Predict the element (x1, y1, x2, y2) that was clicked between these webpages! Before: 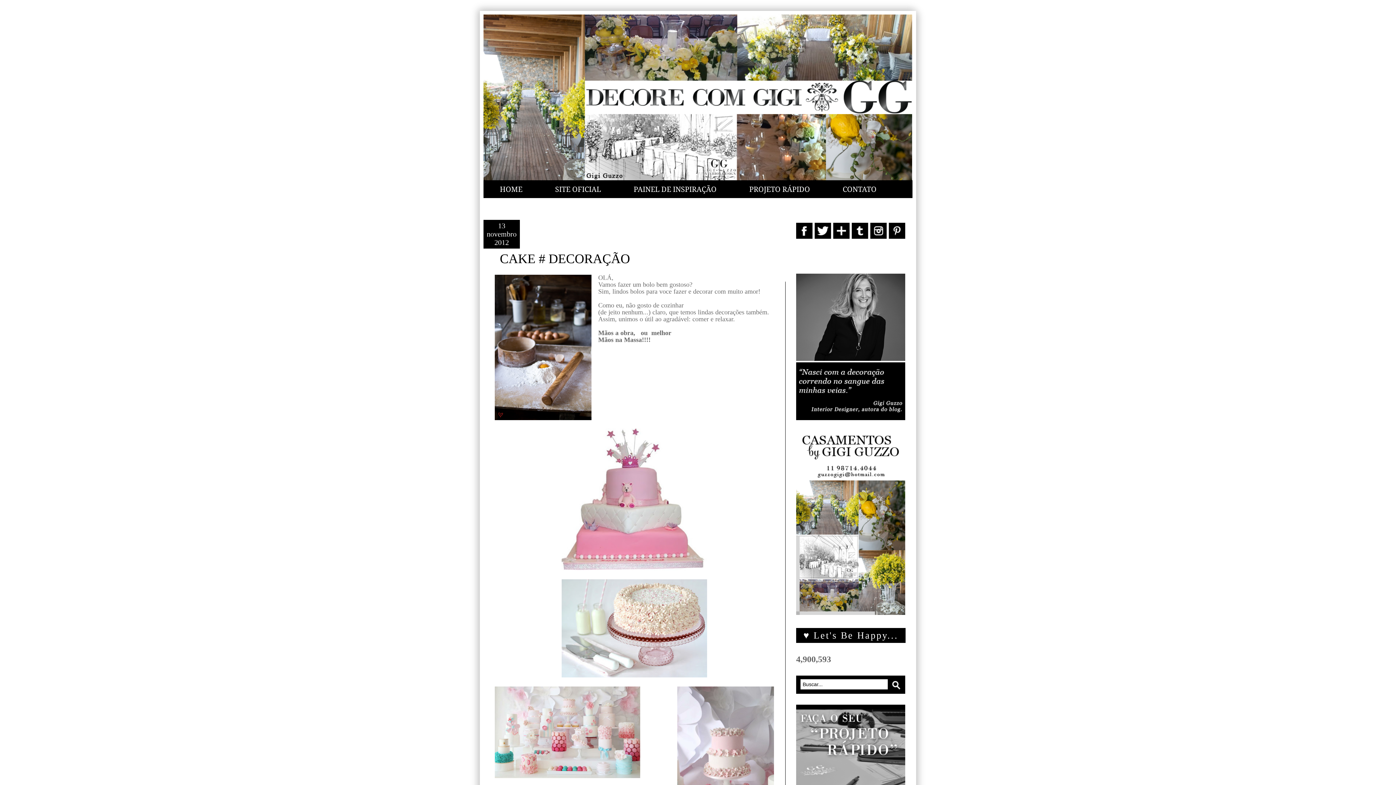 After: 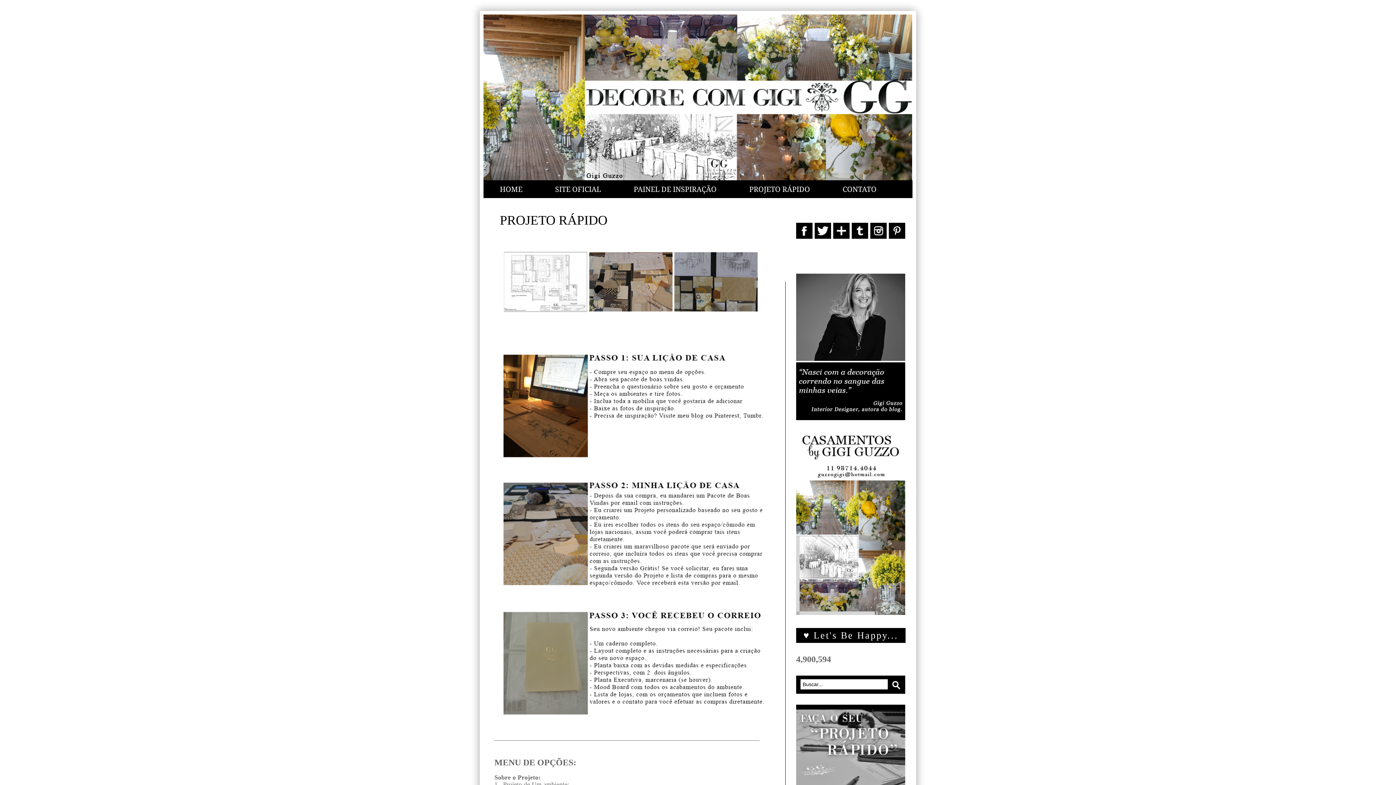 Action: bbox: (742, 180, 817, 198) label: PROJETO RÁPIDO